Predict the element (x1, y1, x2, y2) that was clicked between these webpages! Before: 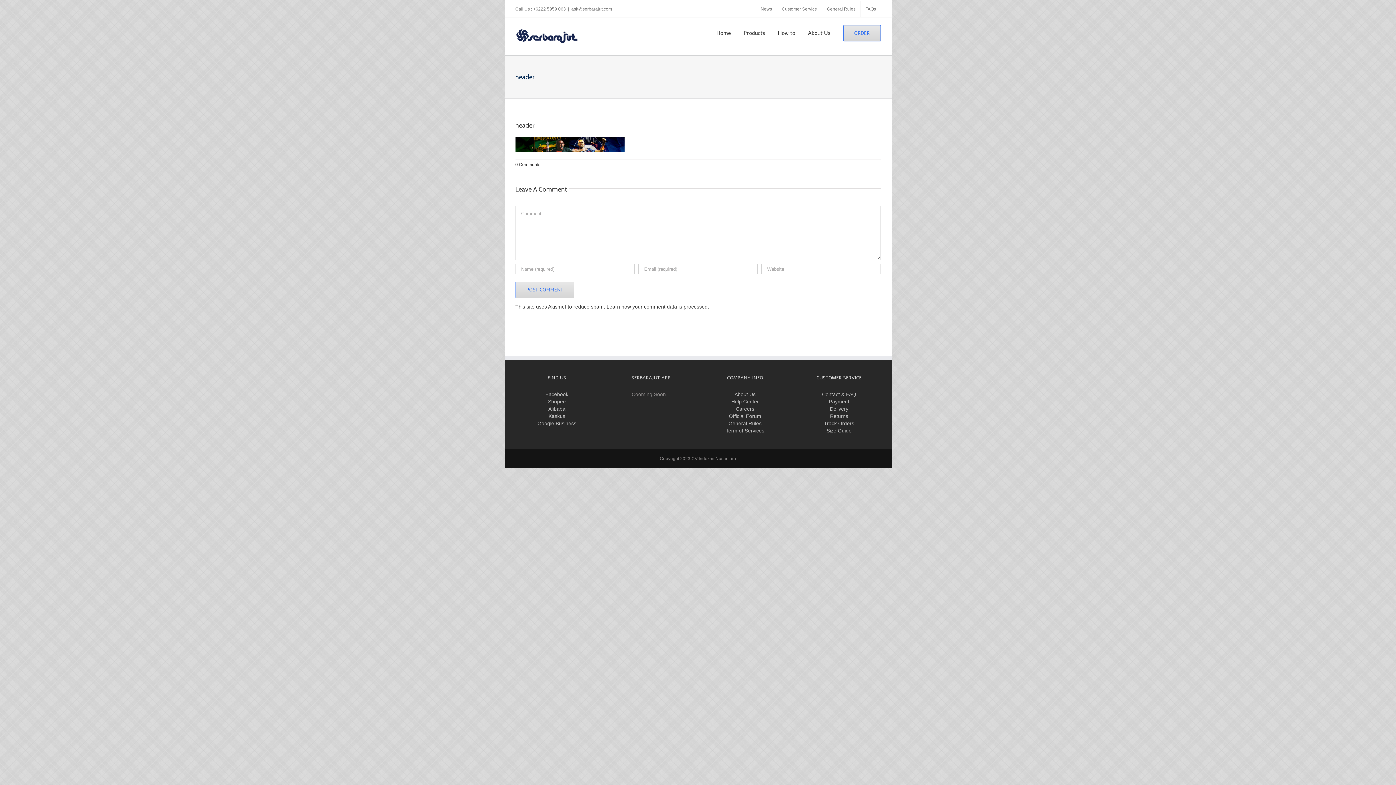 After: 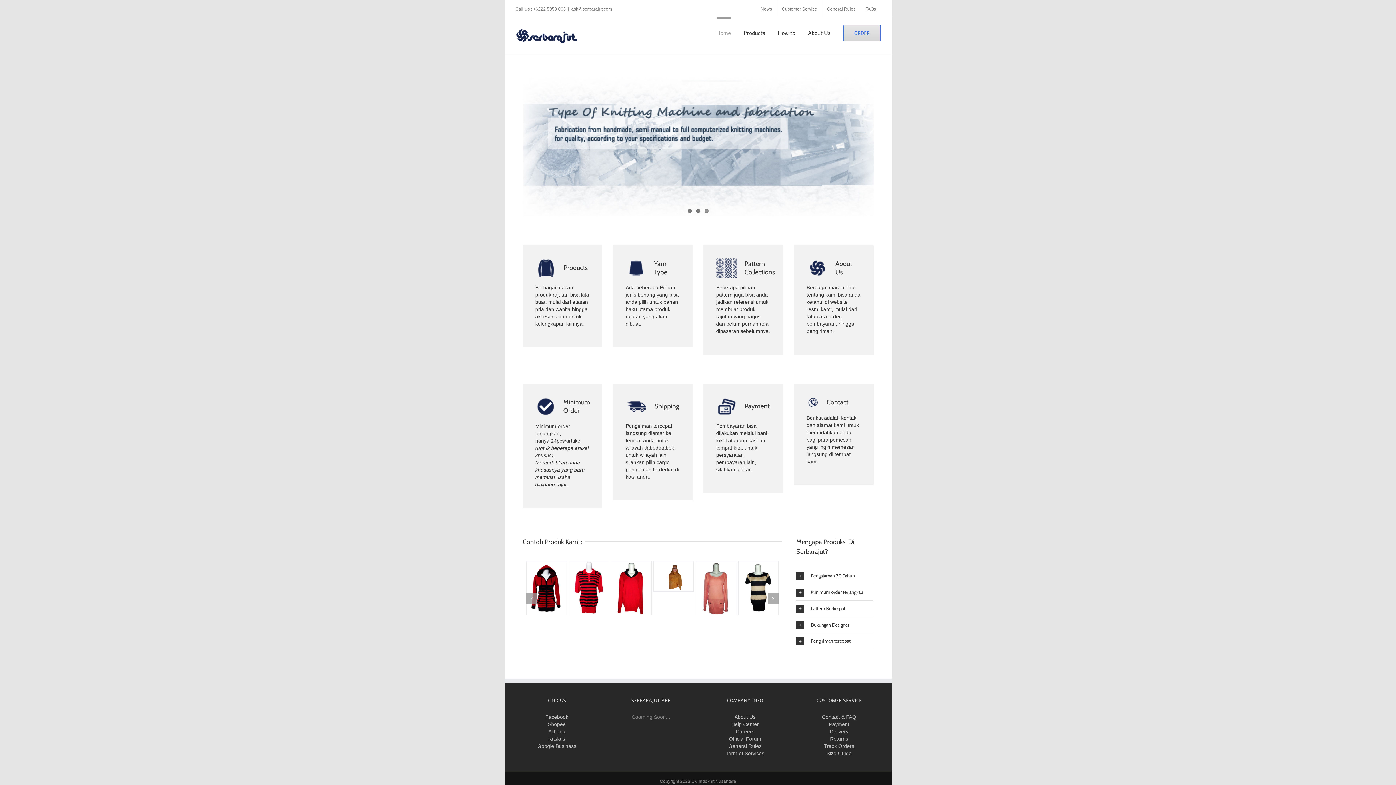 Action: label: Home bbox: (716, 17, 731, 47)